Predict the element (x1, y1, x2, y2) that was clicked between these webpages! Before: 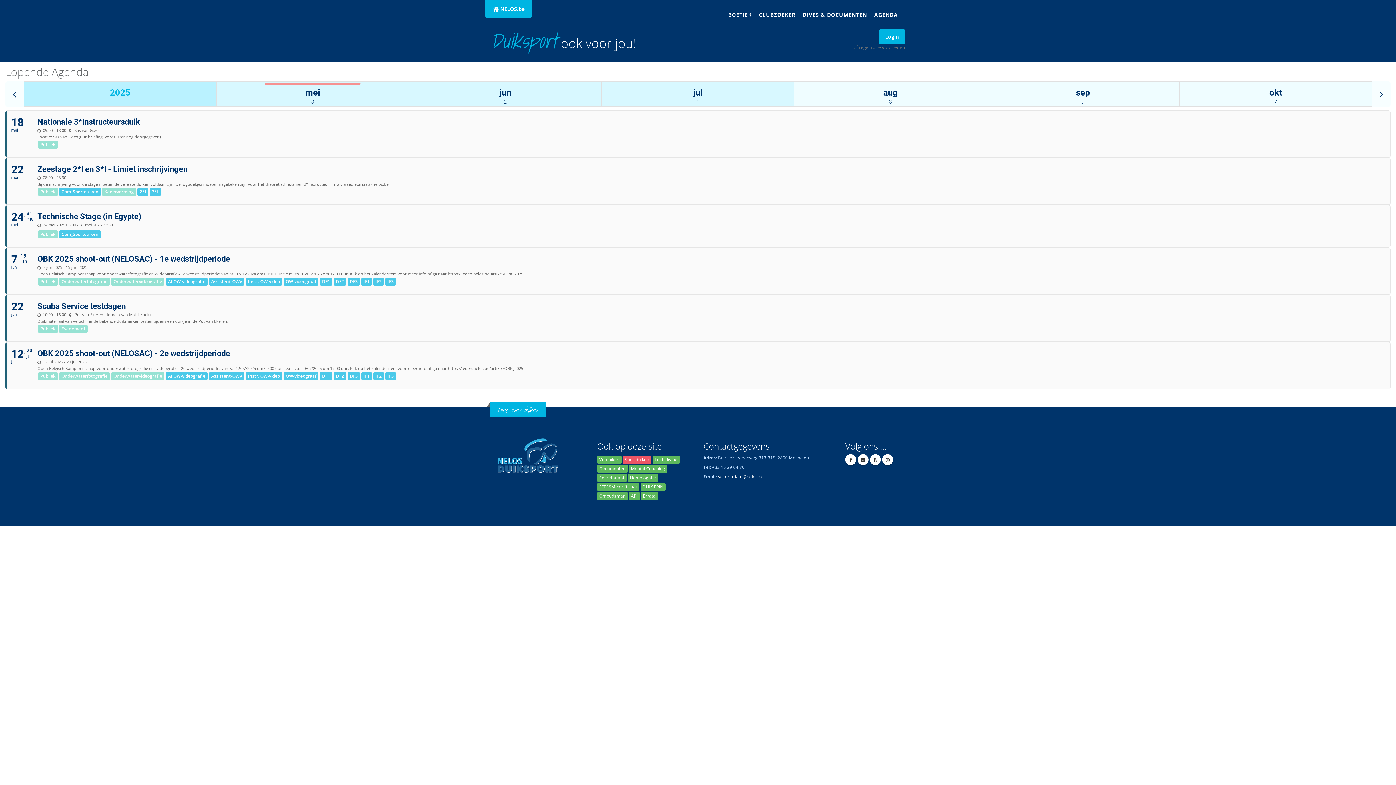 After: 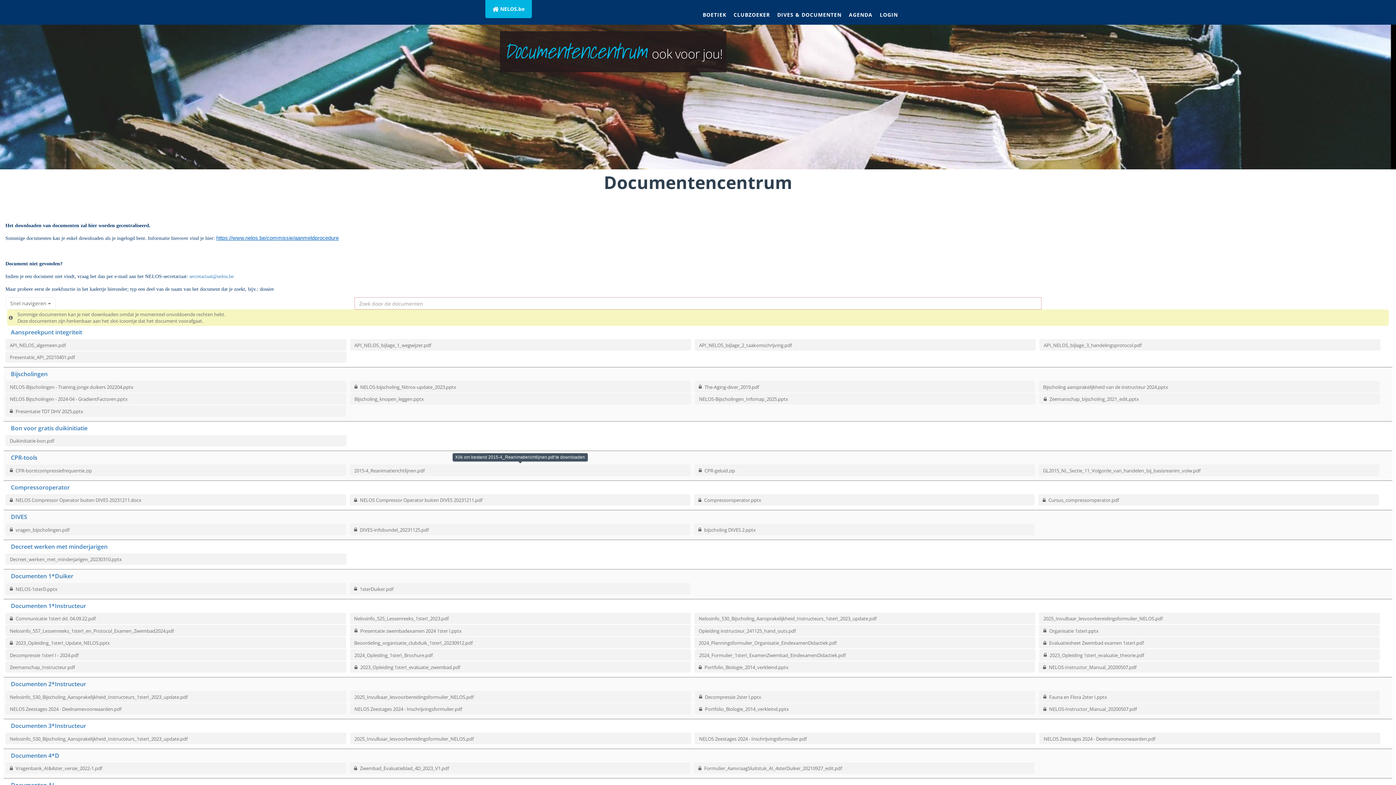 Action: label: Documenten bbox: (597, 465, 627, 473)